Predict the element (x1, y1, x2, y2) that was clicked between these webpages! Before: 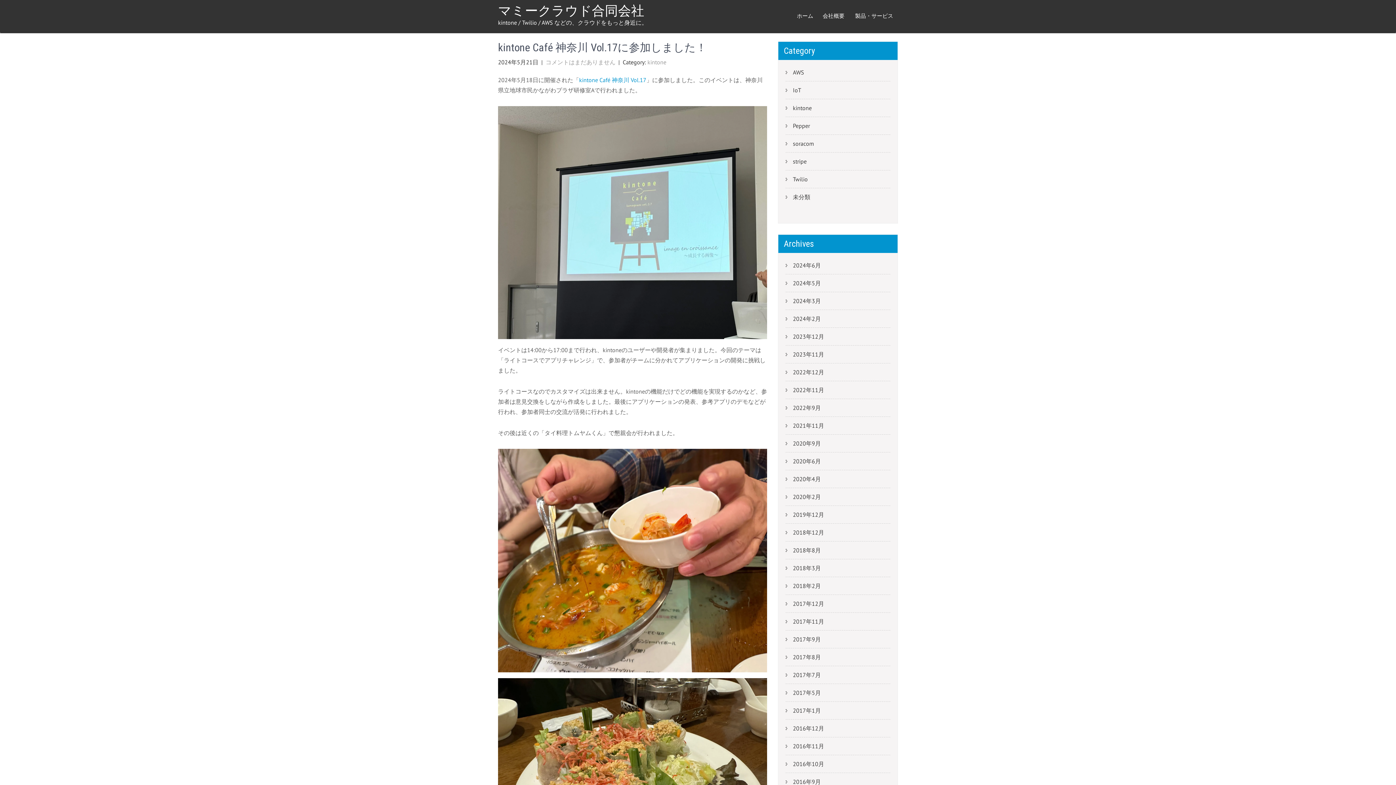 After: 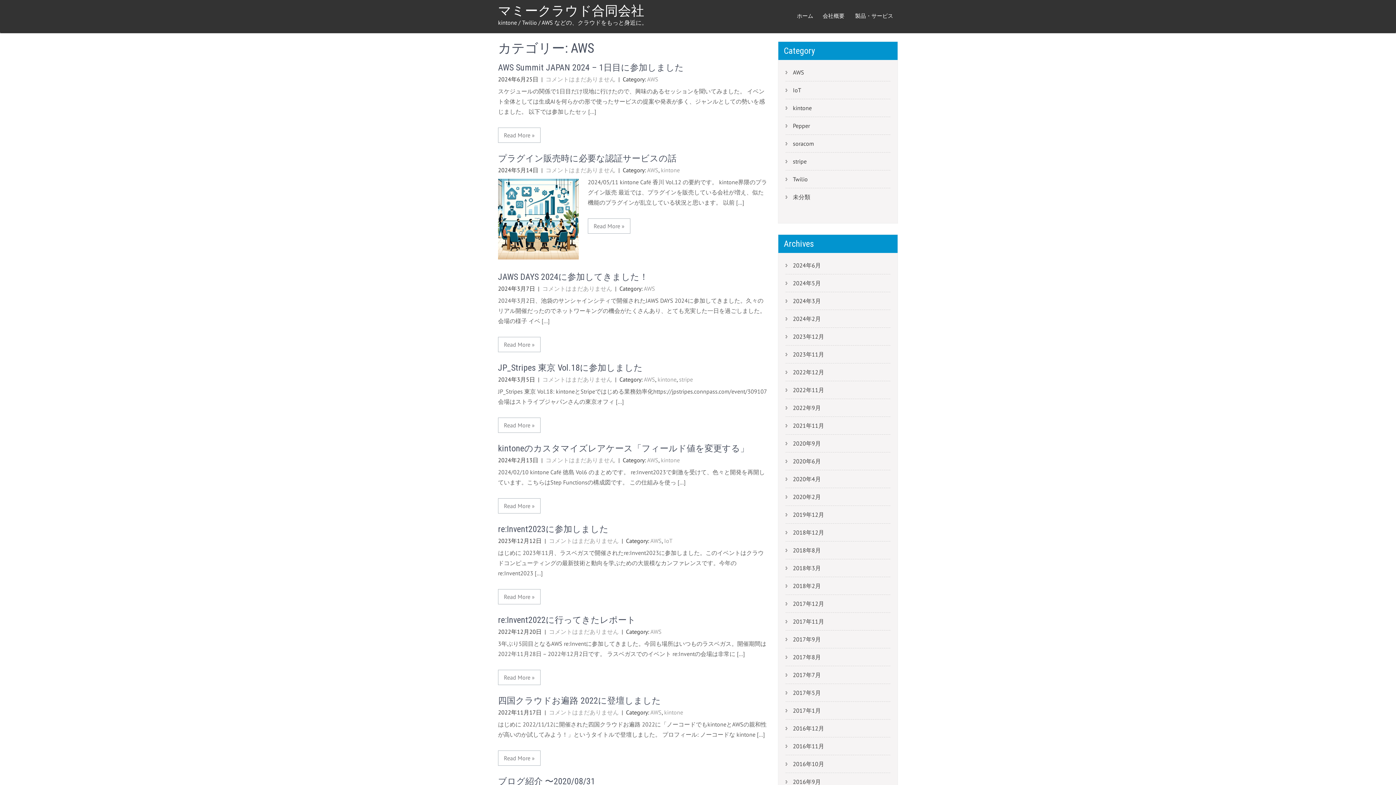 Action: label: AWS bbox: (785, 63, 890, 81)